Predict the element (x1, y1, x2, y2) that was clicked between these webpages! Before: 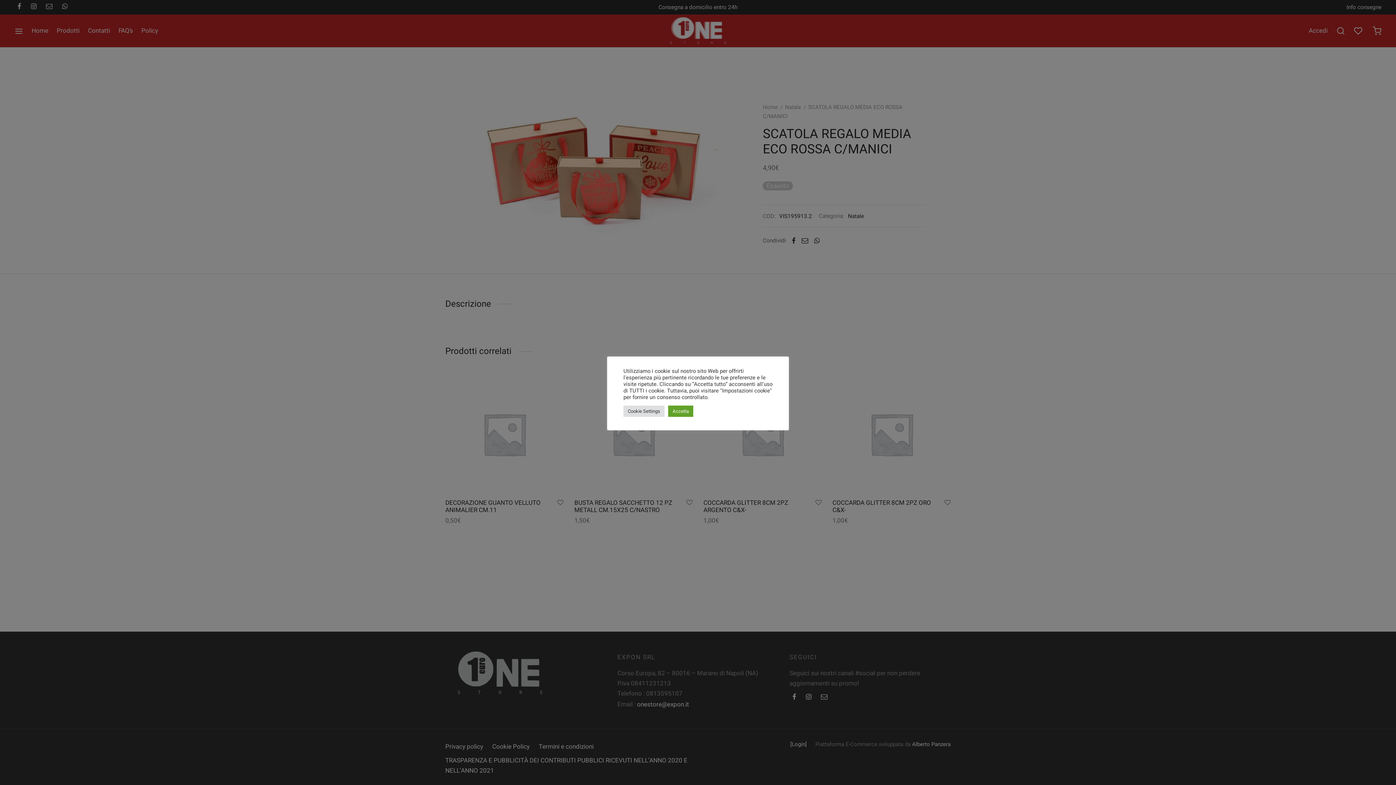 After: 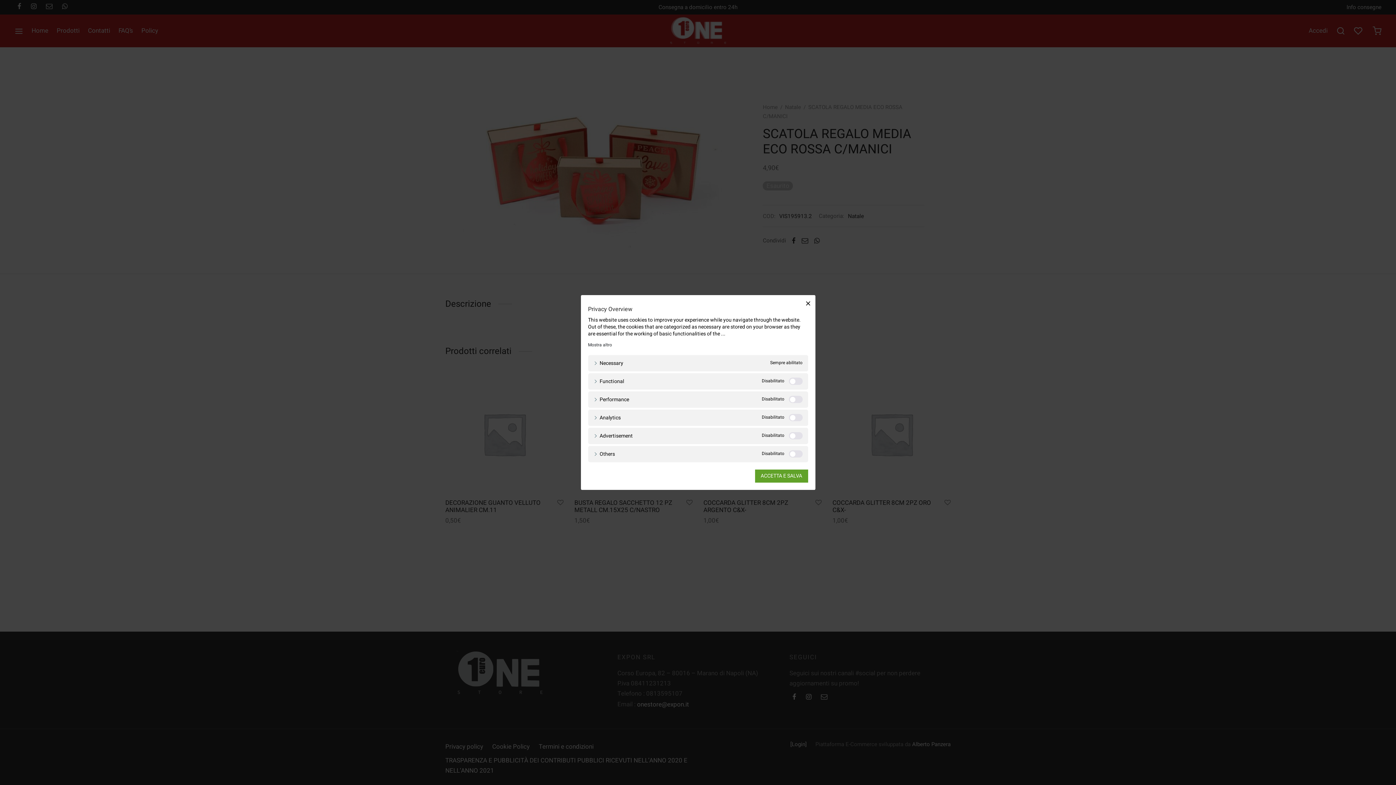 Action: label: Cookie Settings bbox: (623, 405, 664, 416)